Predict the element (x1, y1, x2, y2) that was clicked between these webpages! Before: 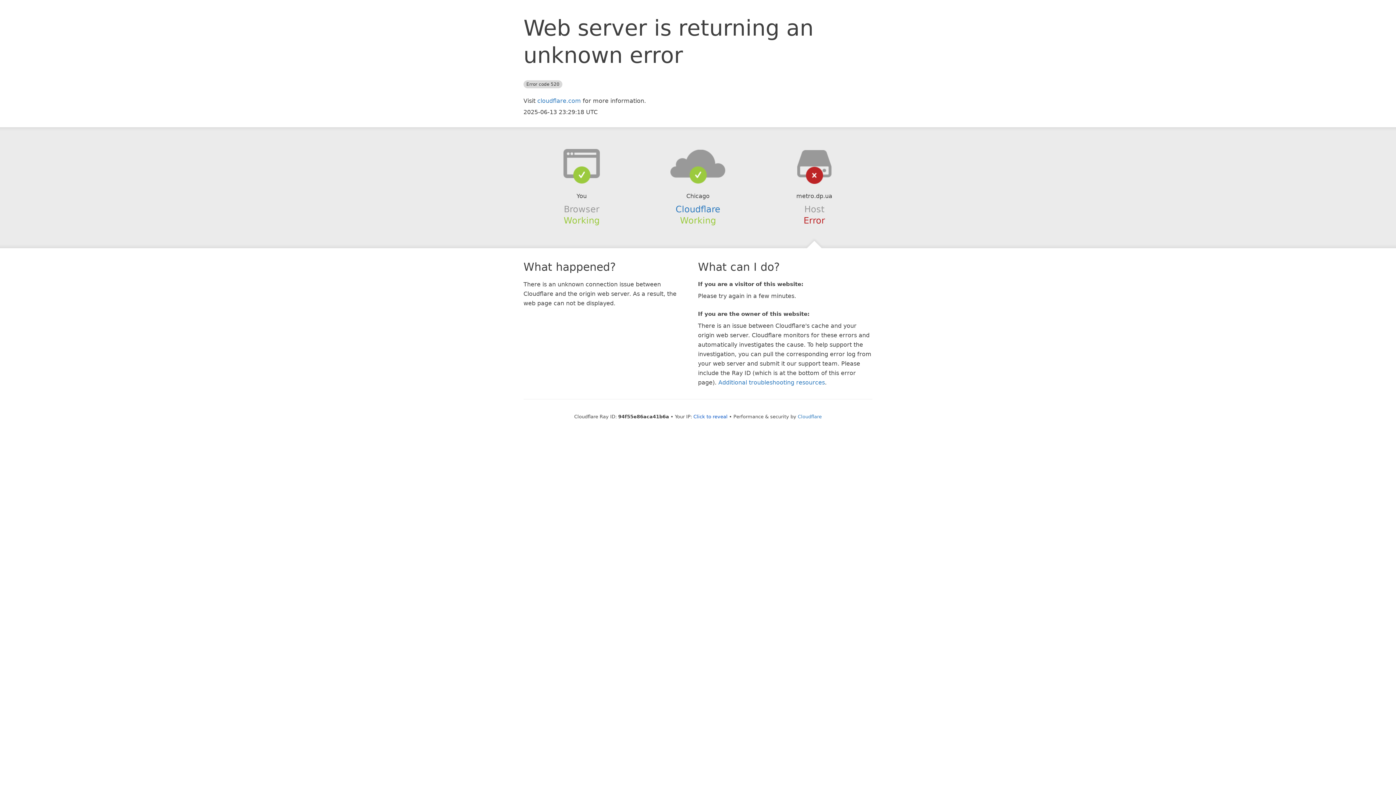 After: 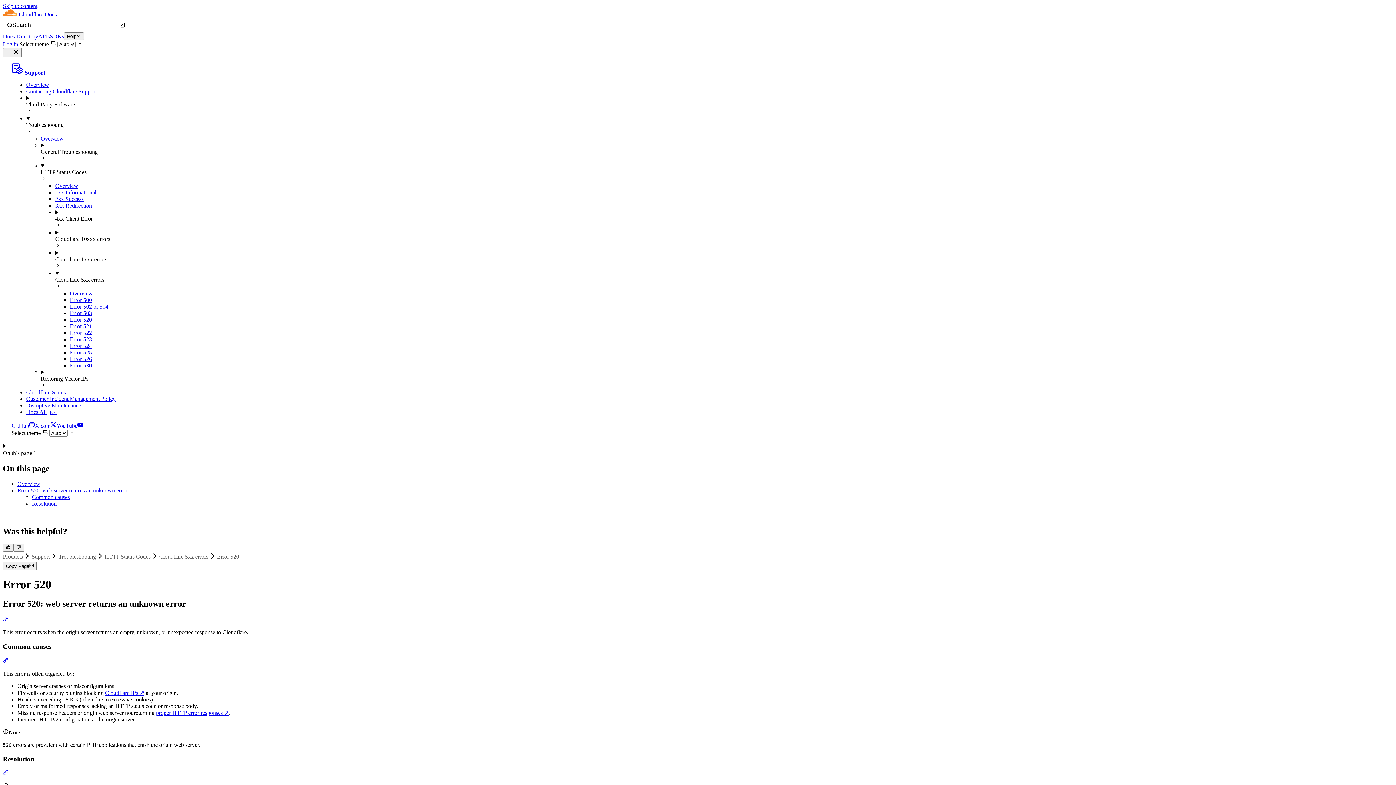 Action: label: Additional troubleshooting resources bbox: (718, 379, 825, 386)